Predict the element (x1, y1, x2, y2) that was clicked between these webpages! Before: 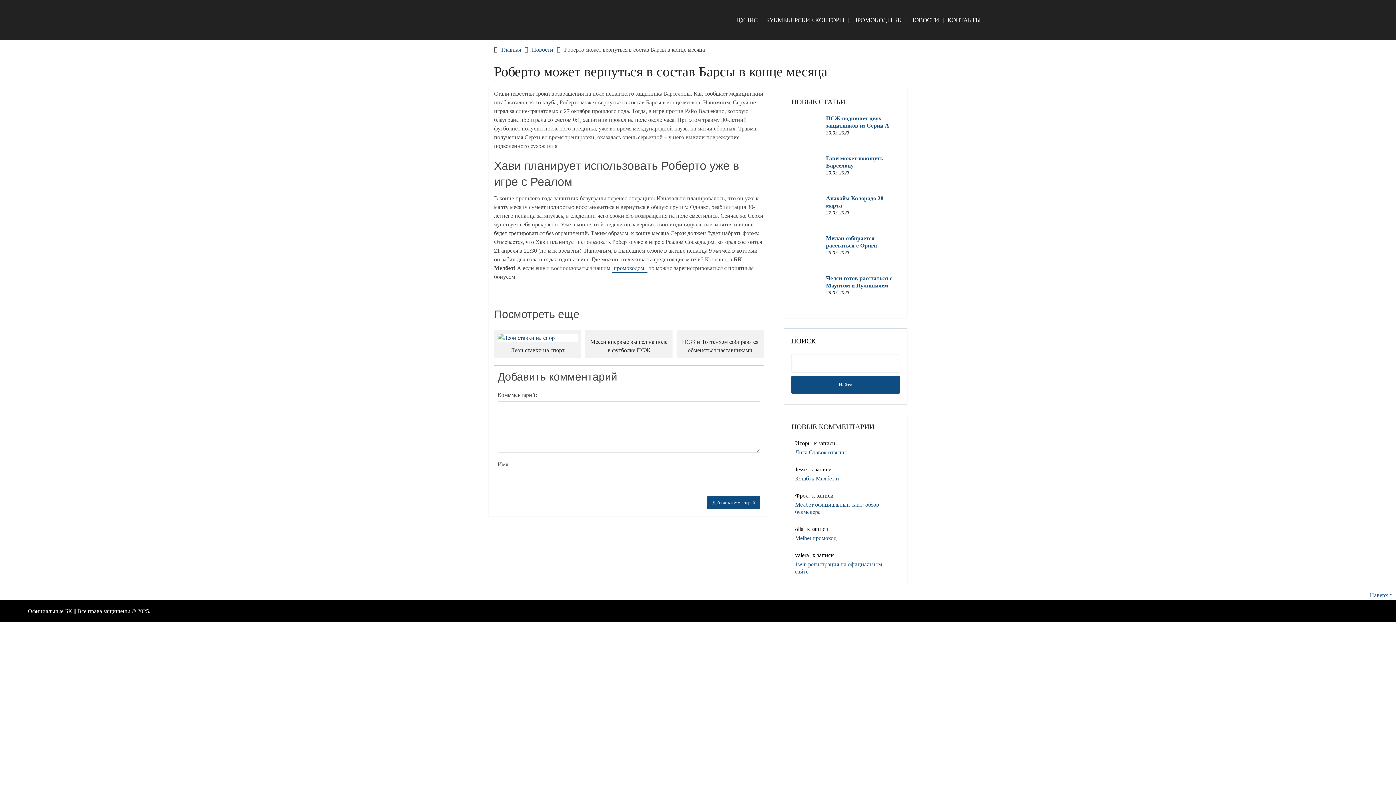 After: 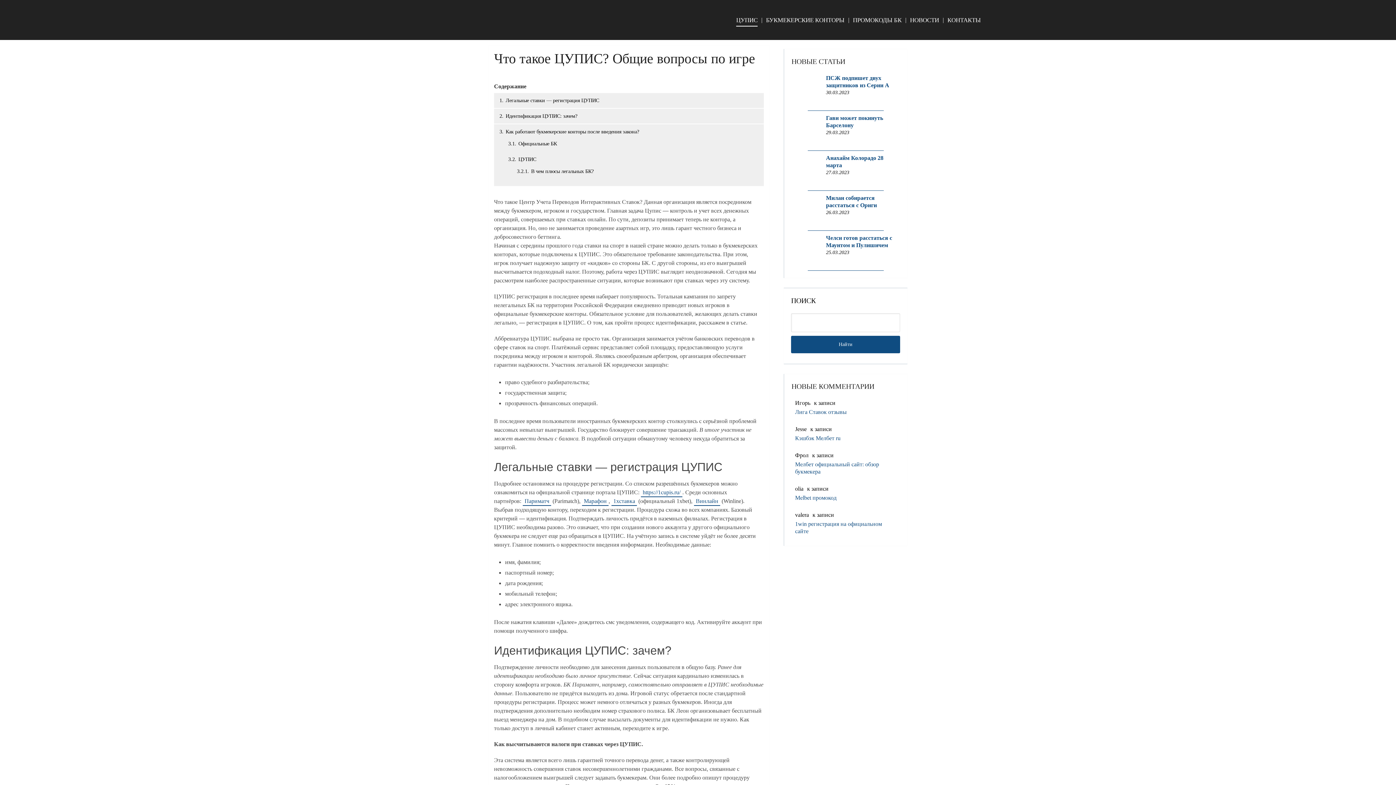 Action: label: ЦУПИС bbox: (736, 15, 757, 24)